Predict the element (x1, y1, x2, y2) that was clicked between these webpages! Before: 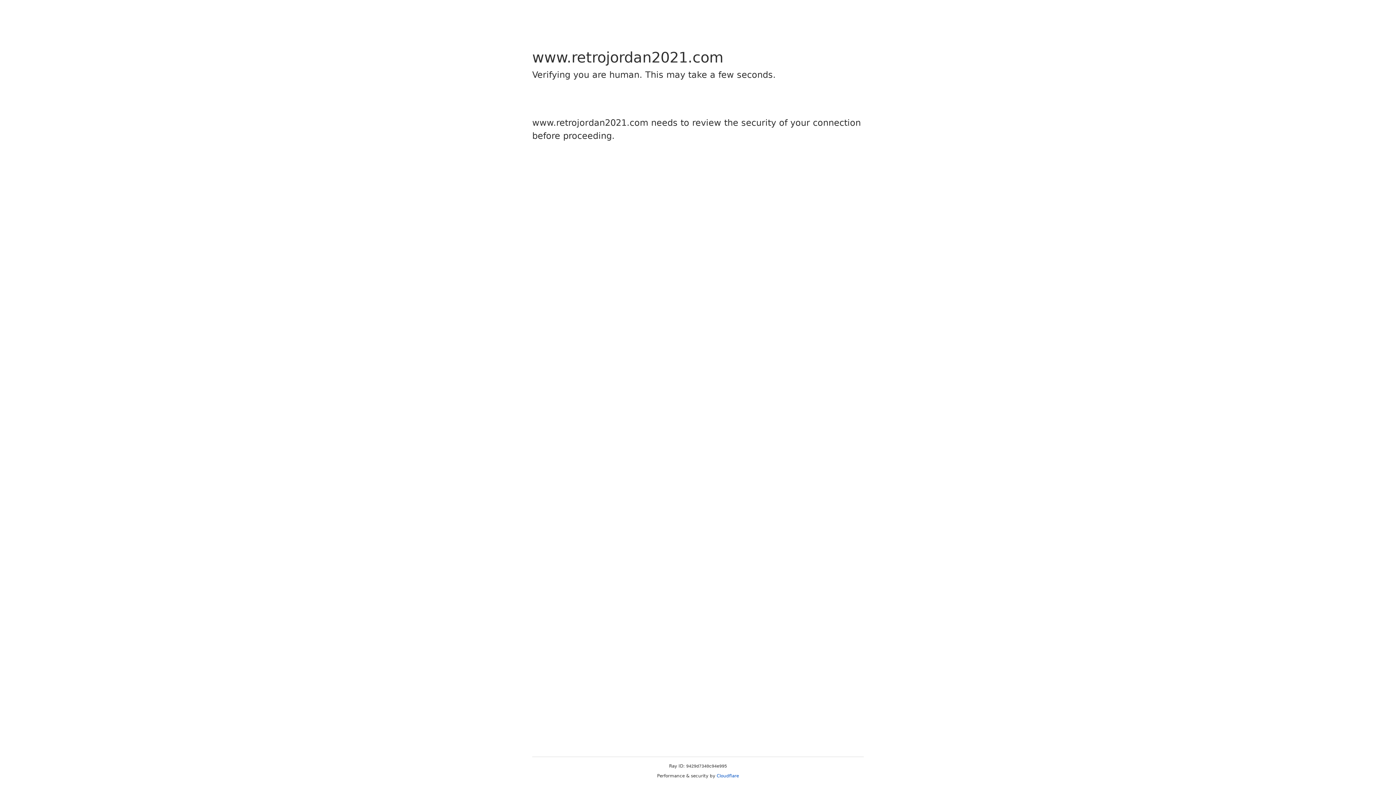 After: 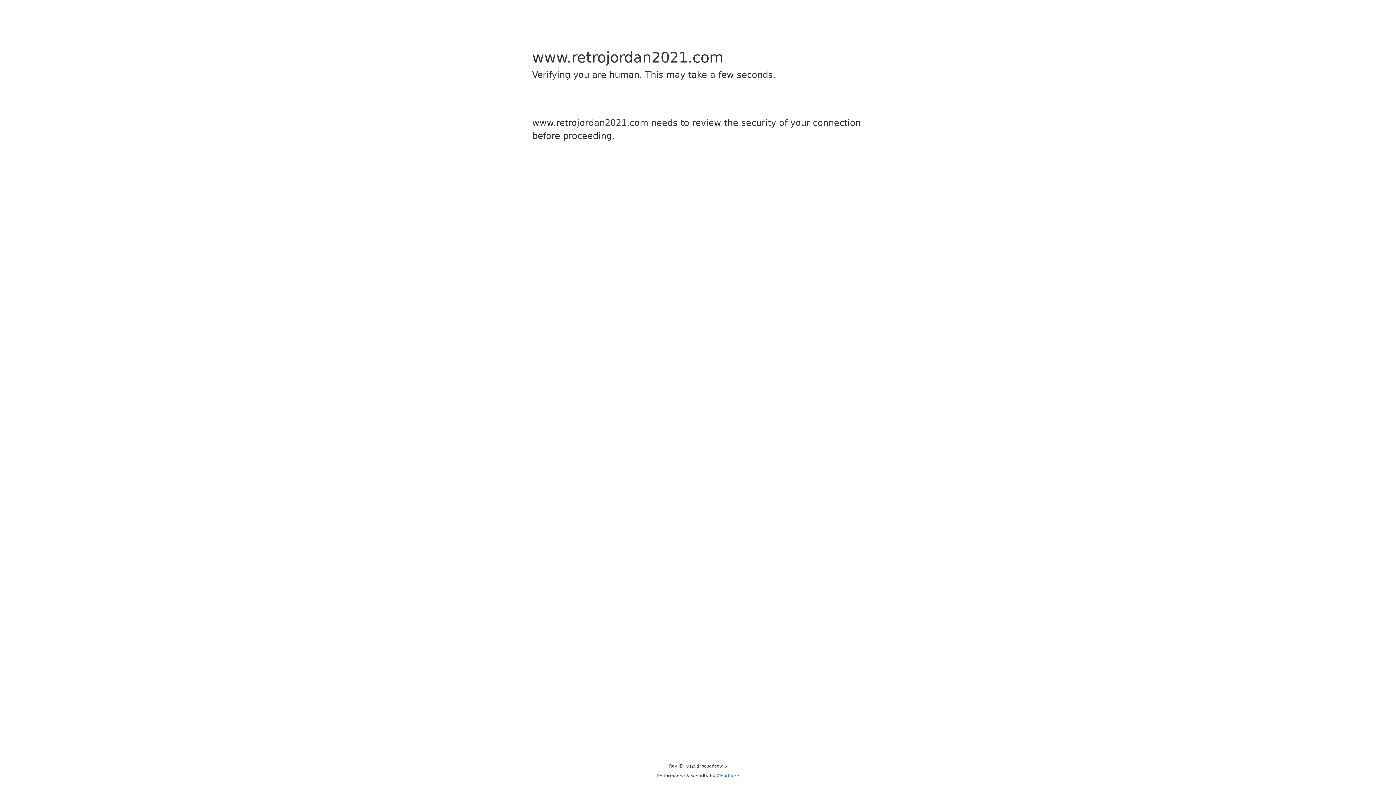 Action: label: Cloudflare bbox: (716, 773, 739, 778)